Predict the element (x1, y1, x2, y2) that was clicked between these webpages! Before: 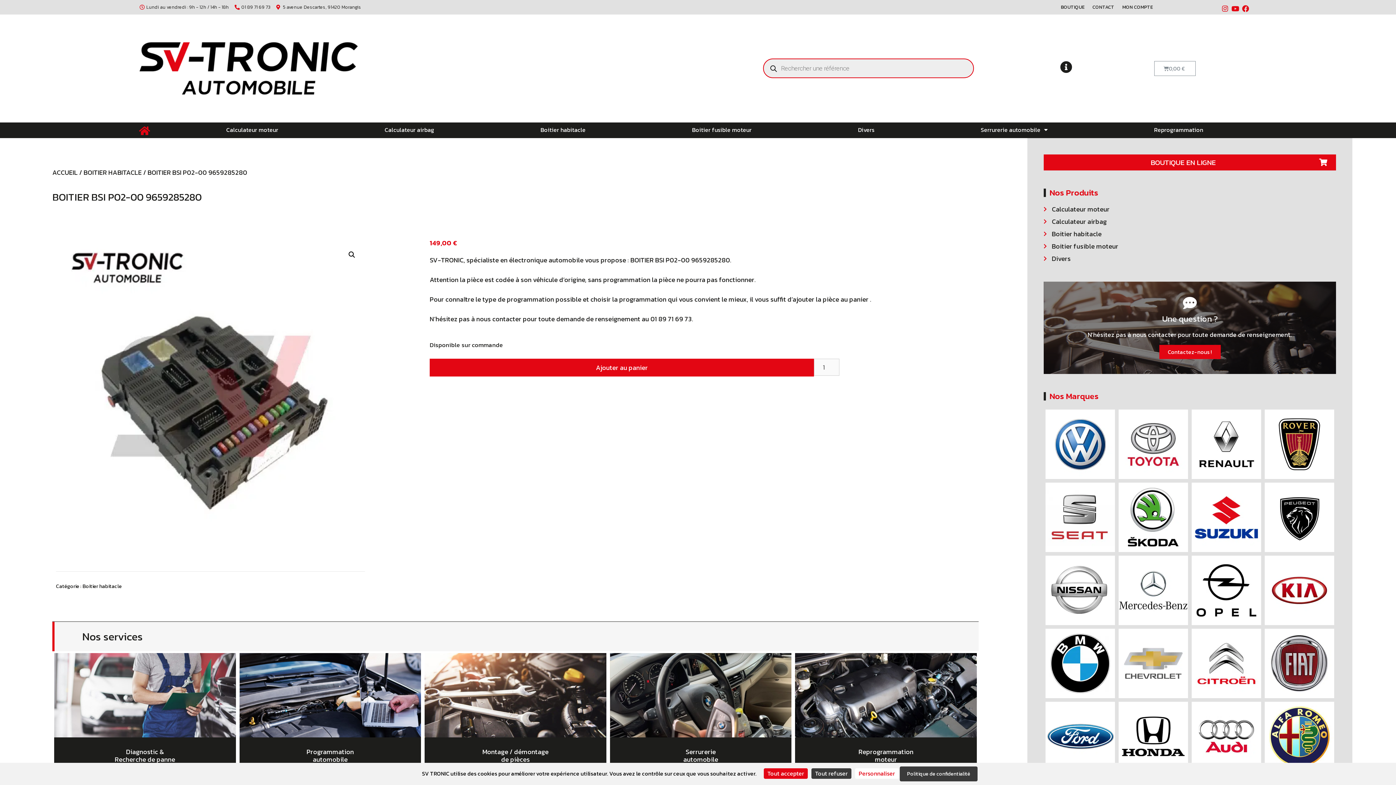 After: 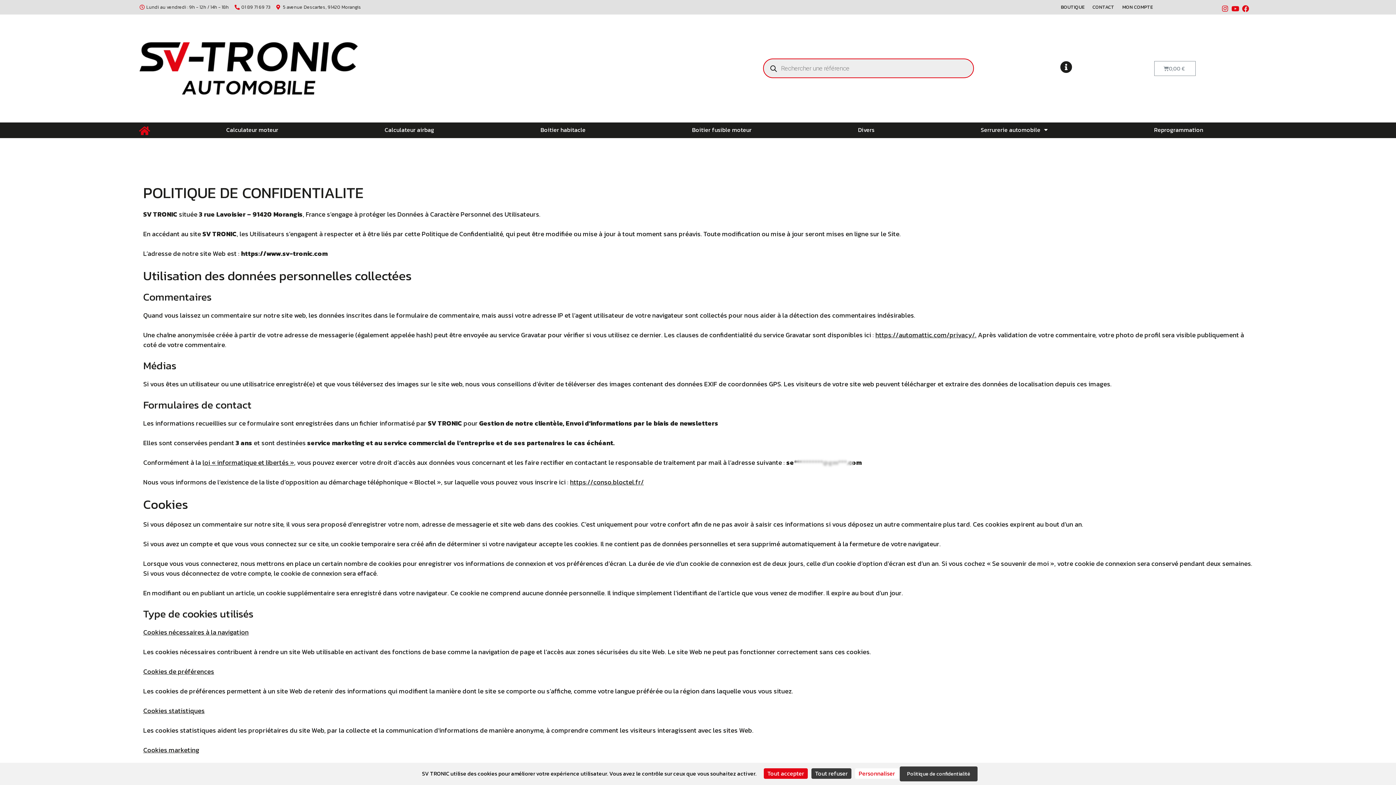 Action: label: Politique de confidentialité bbox: (900, 766, 977, 781)